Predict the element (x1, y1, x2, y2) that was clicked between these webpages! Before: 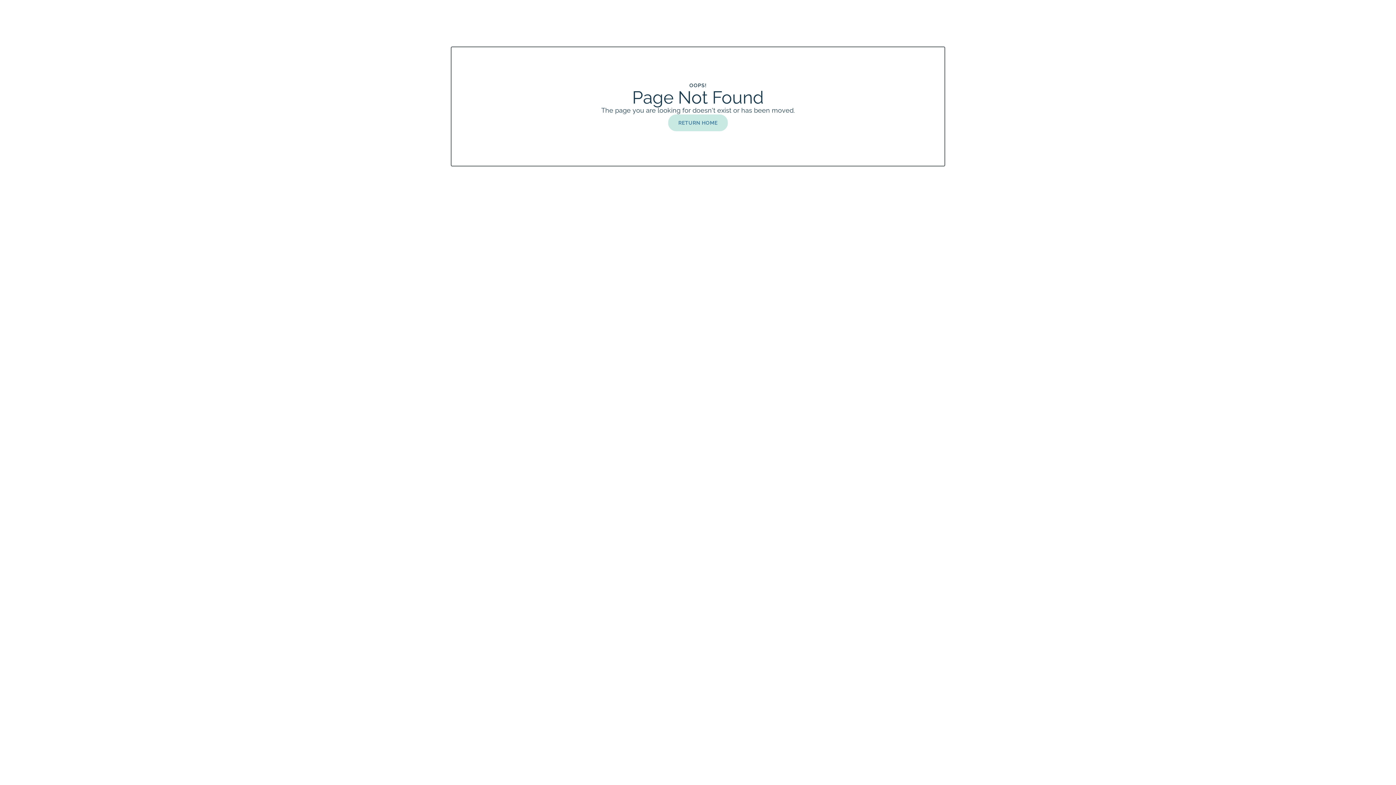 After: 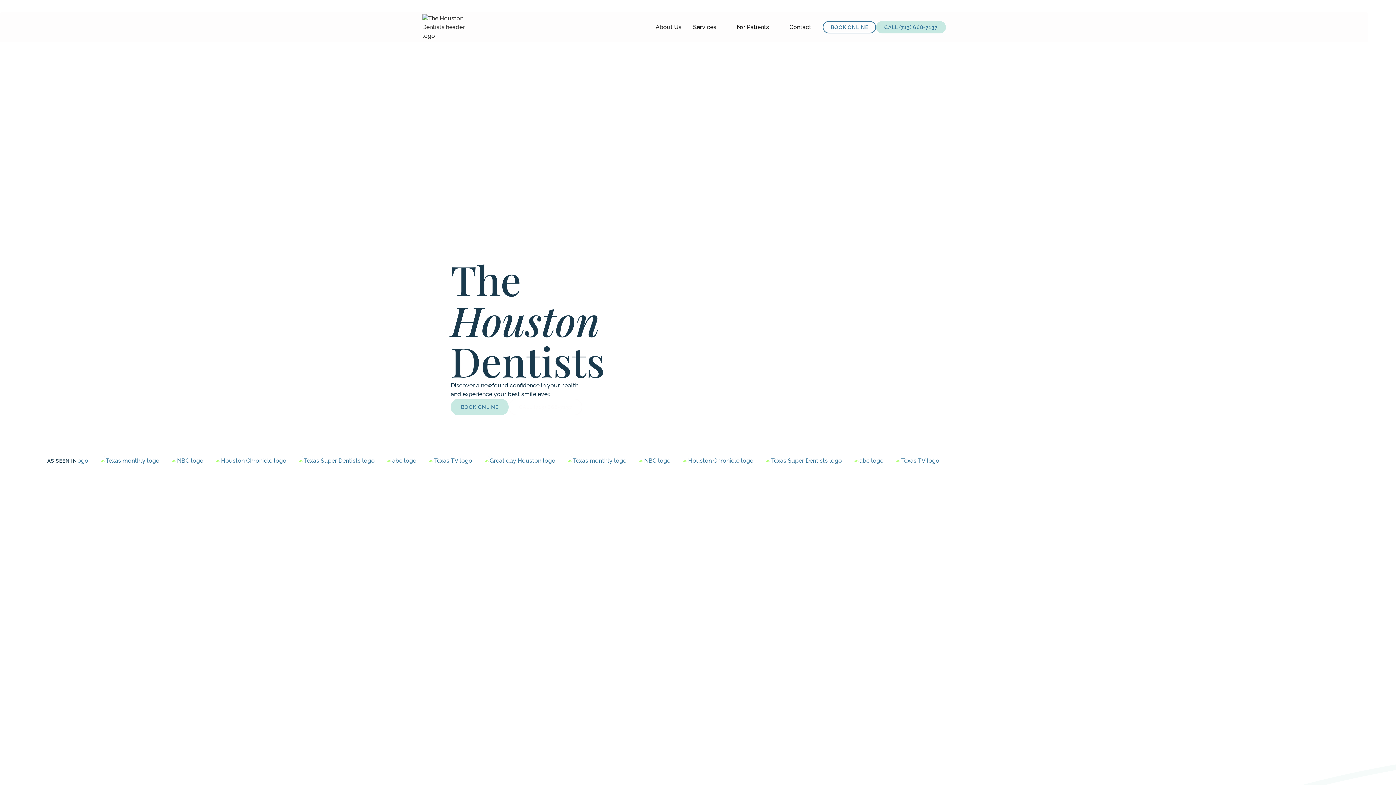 Action: label: RETURN HOME bbox: (668, 114, 728, 131)